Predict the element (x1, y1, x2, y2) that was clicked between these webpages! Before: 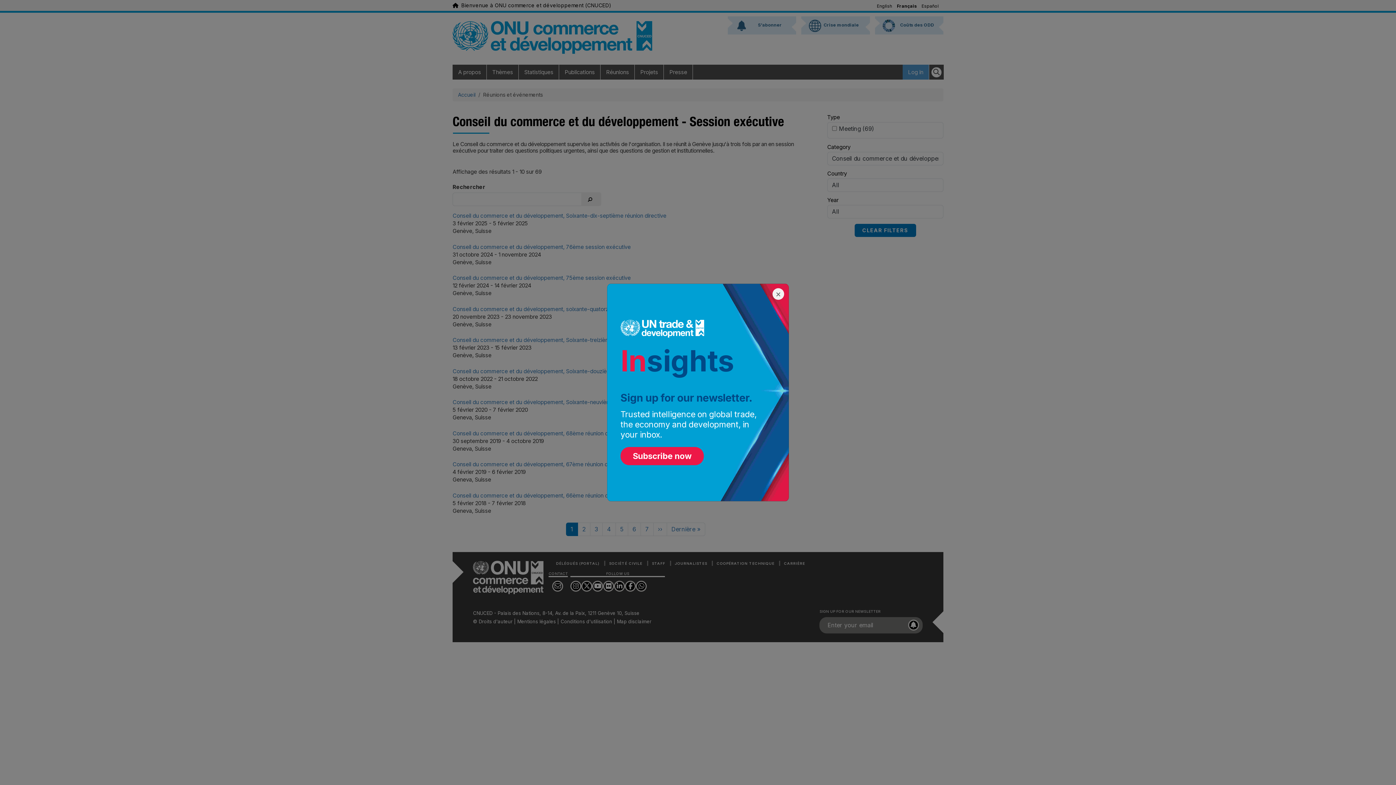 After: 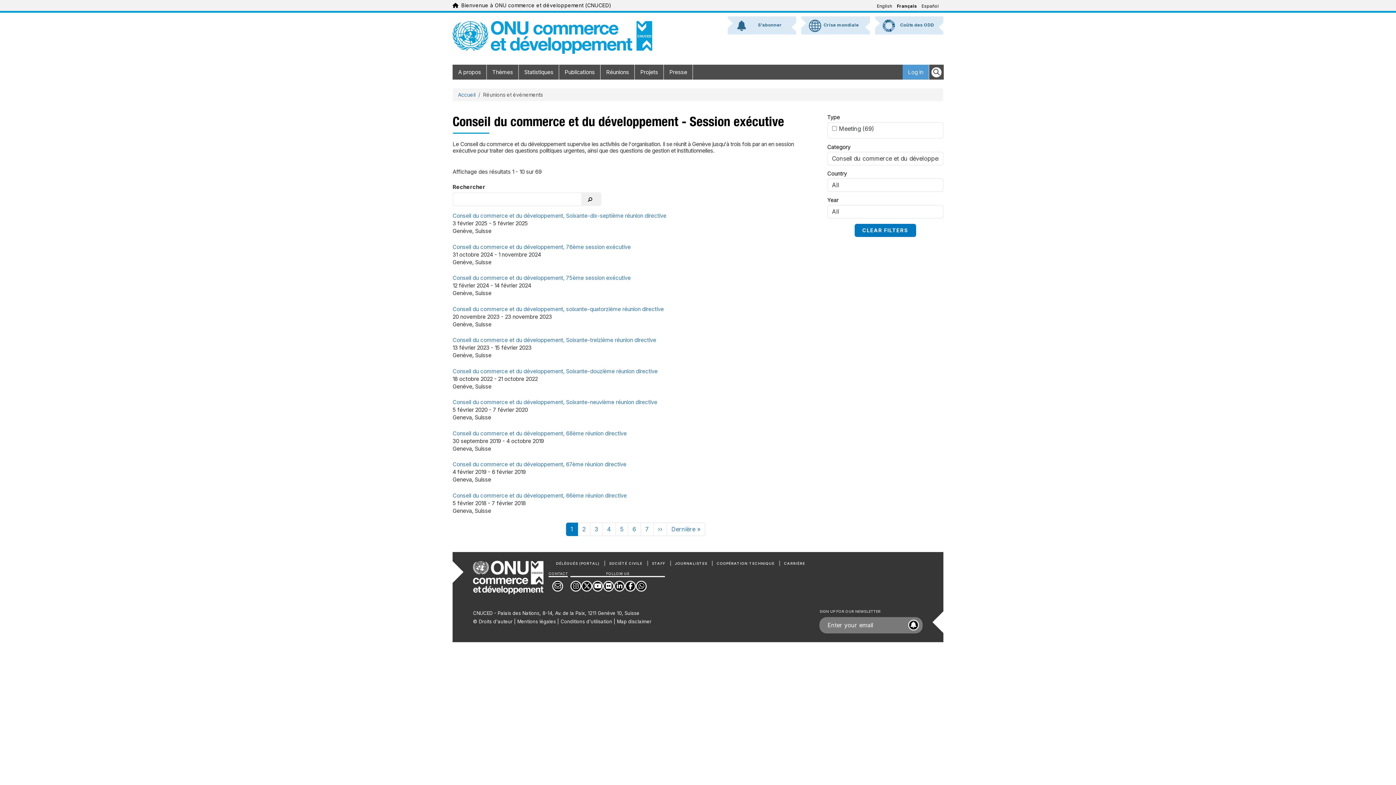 Action: label: Subscribe now bbox: (620, 453, 704, 460)